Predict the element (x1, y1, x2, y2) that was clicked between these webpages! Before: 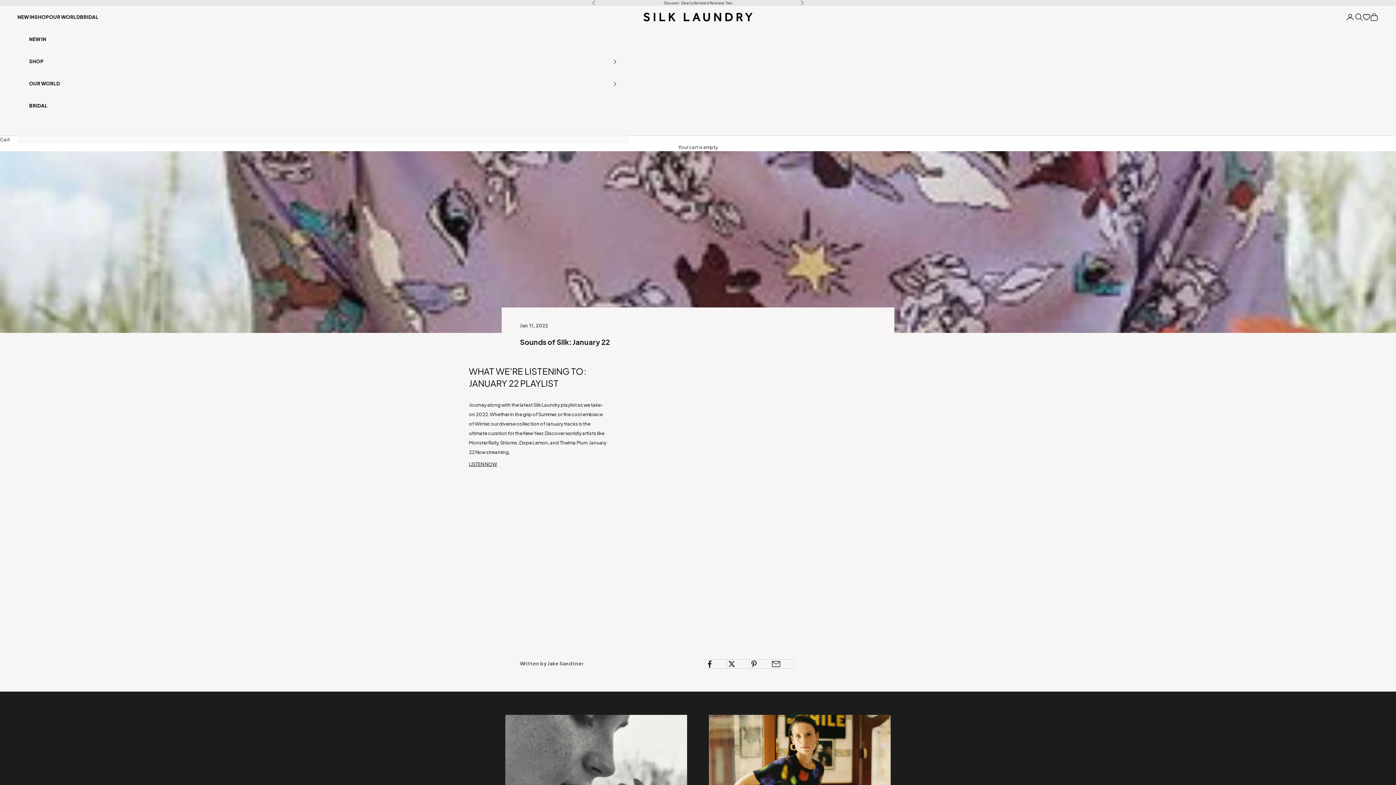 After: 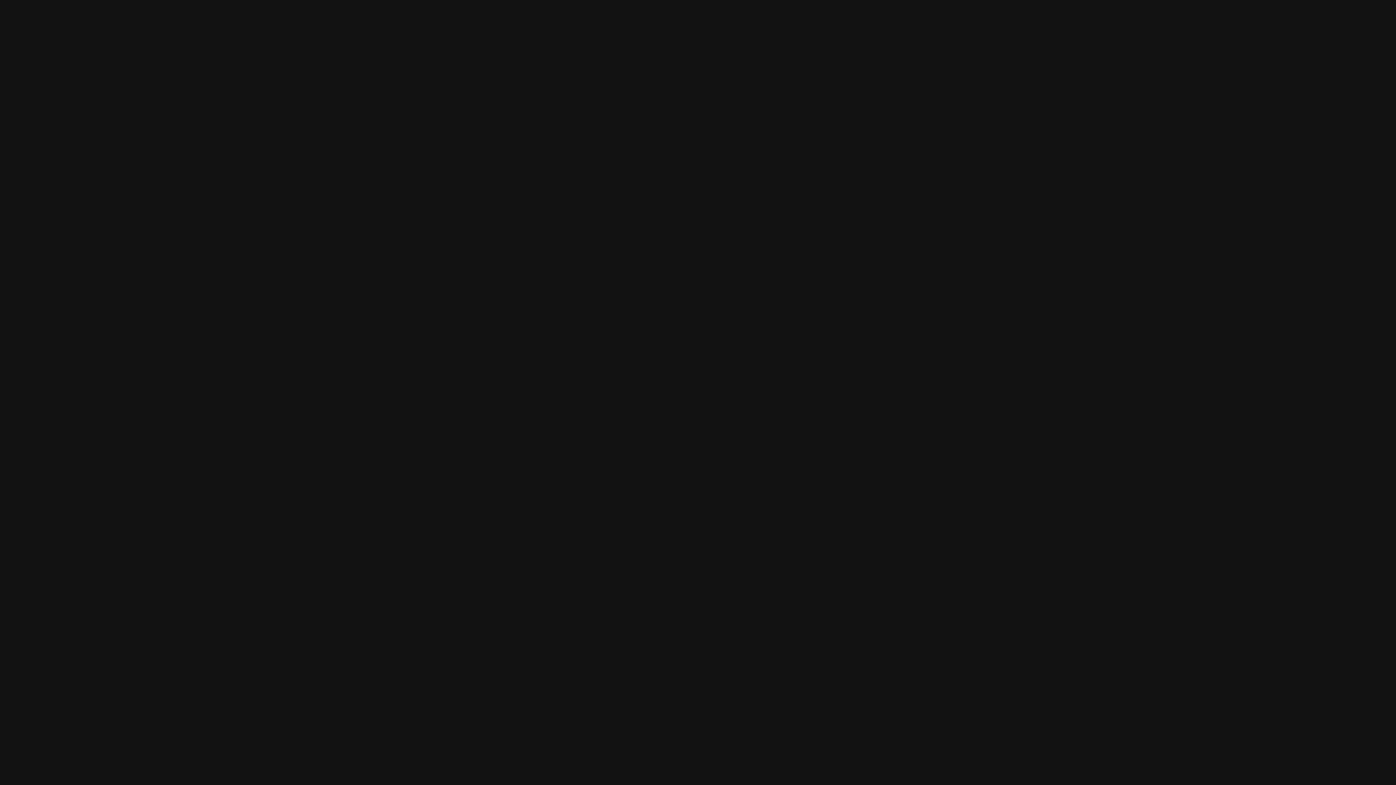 Action: label: LISTEN NOW bbox: (469, 461, 497, 467)